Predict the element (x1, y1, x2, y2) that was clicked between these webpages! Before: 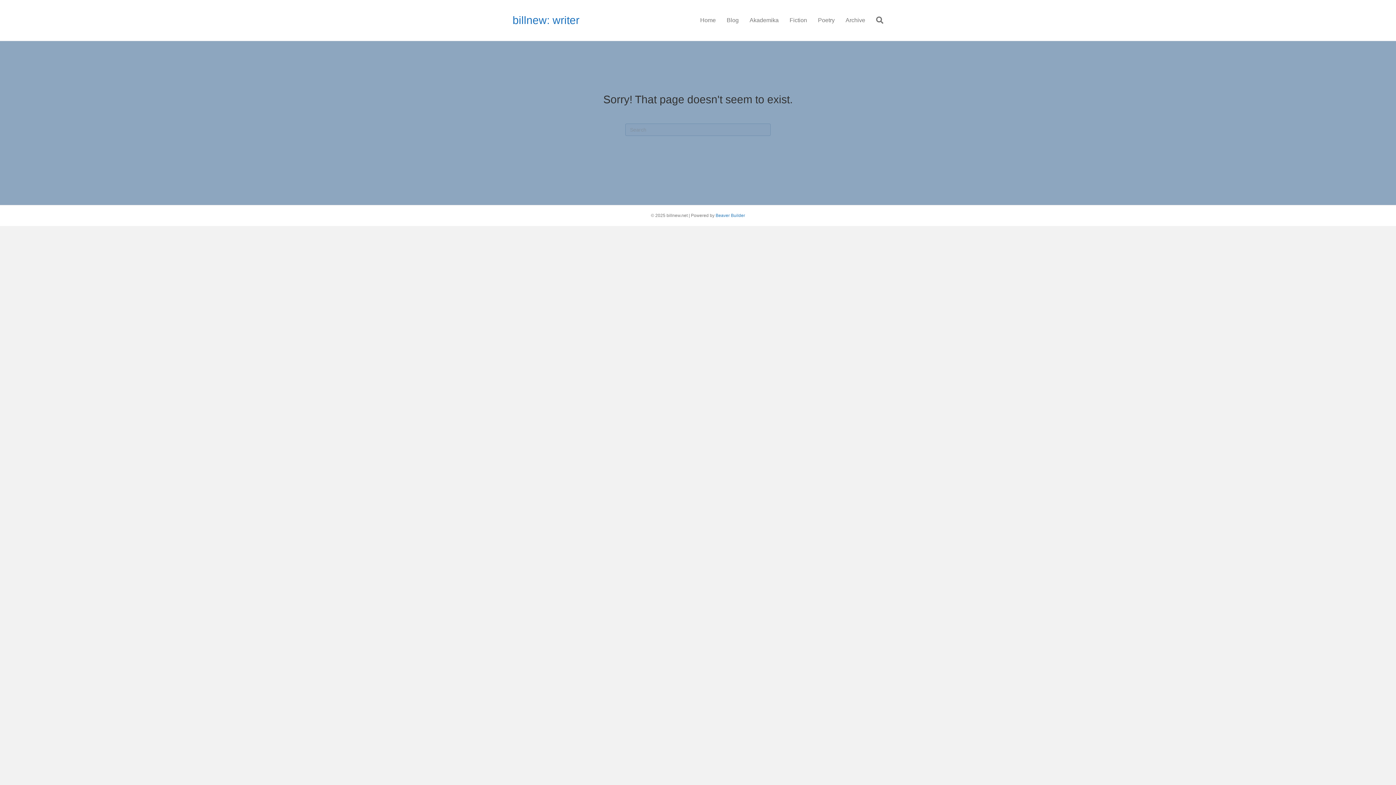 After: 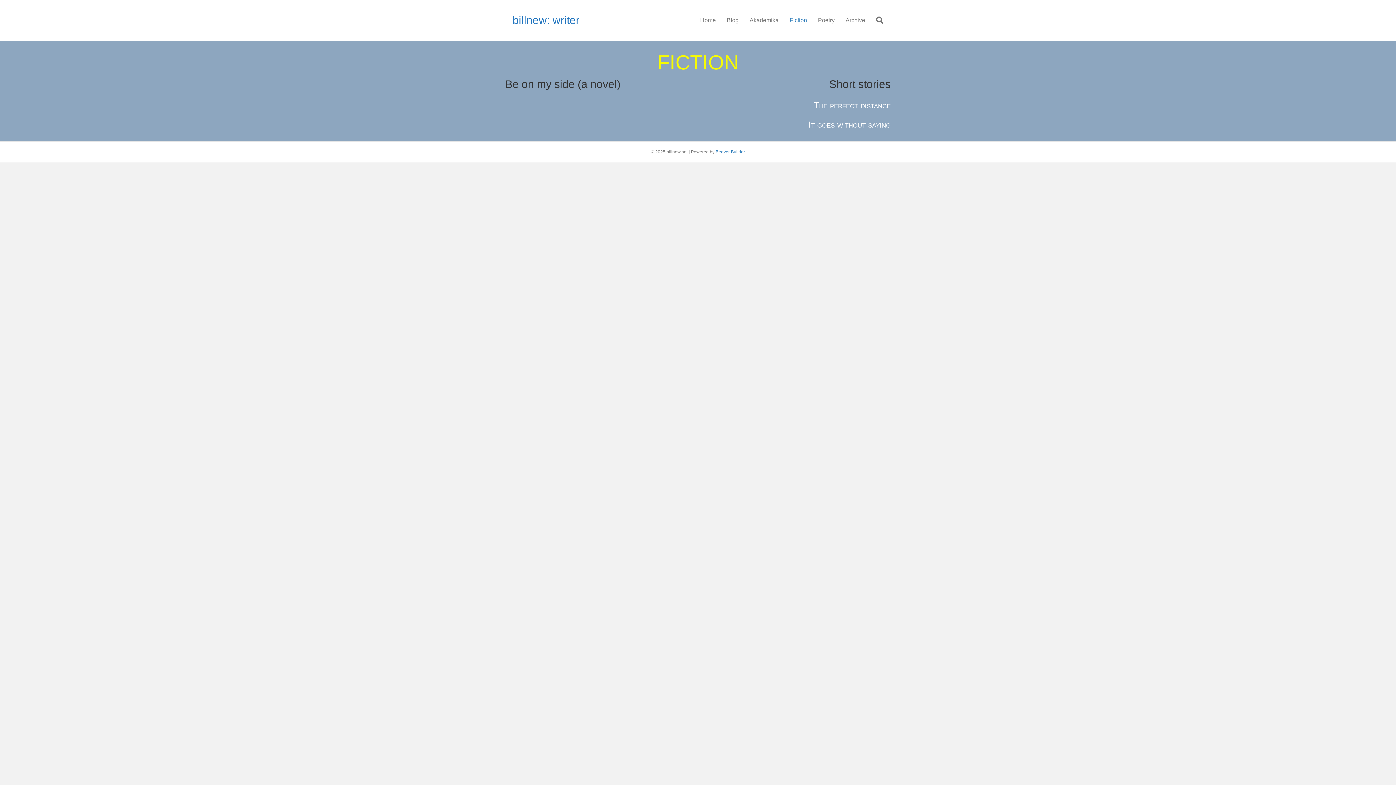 Action: bbox: (784, 10, 812, 29) label: Fiction